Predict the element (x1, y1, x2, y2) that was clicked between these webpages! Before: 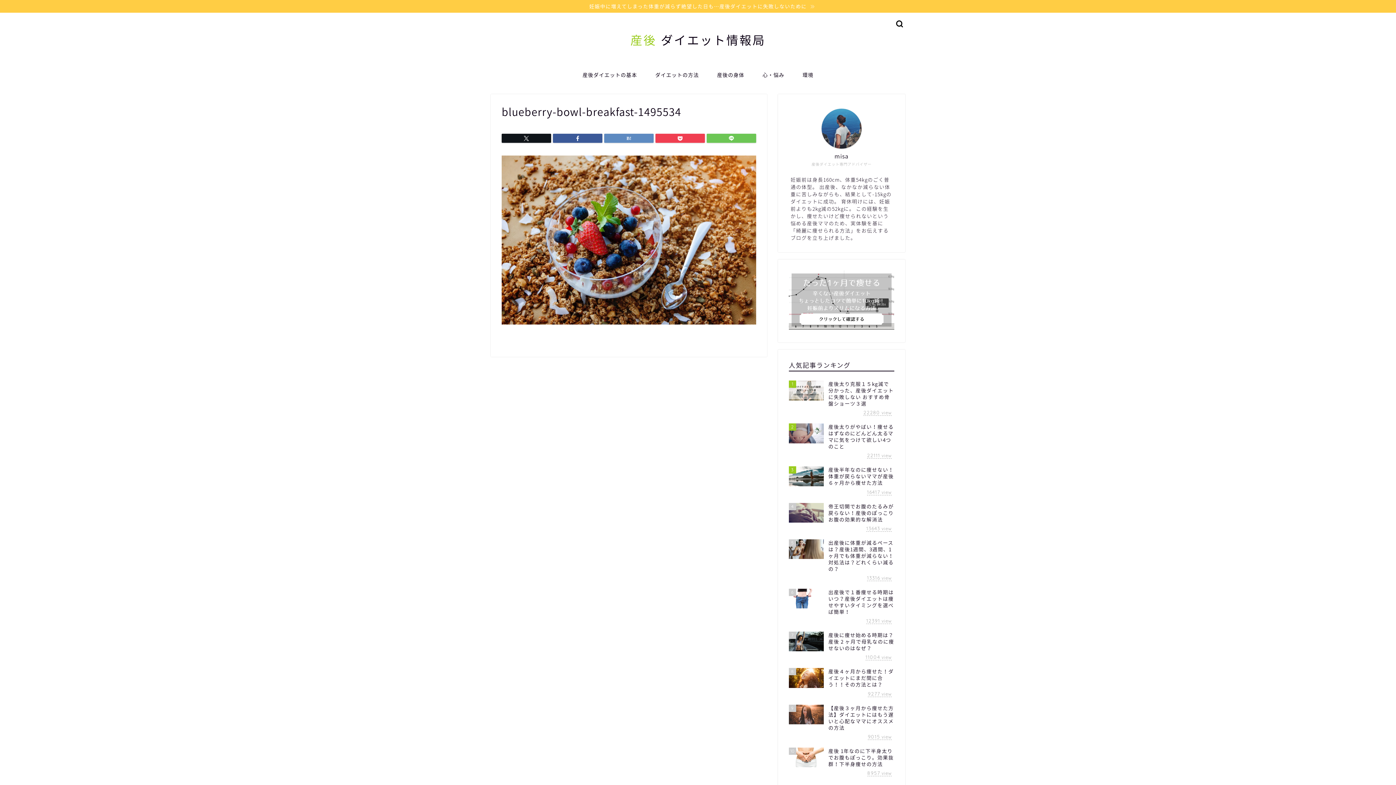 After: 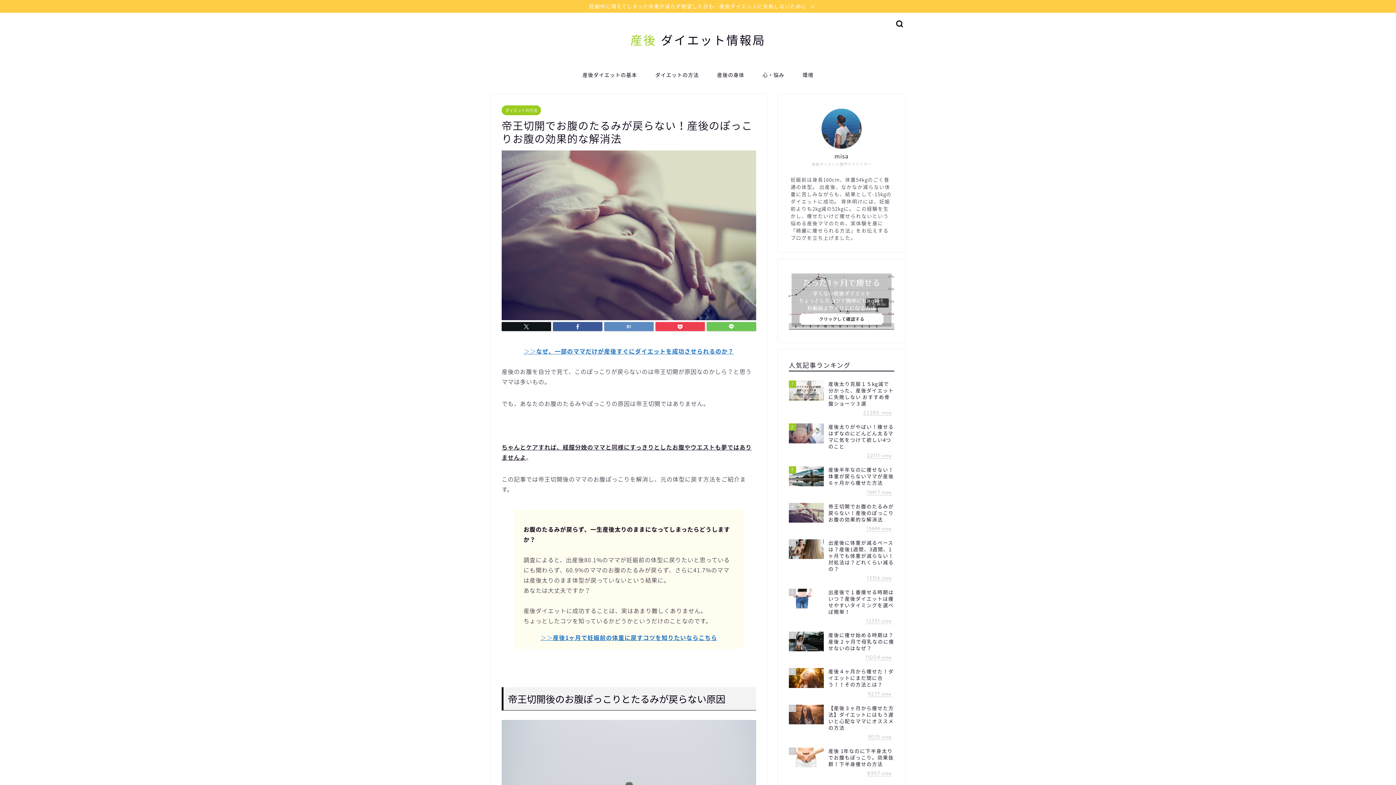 Action: label: 4
帝王切開でお腹のたるみが戻らない！産後のぽっこりお腹の効果的な解消法
13643 view bbox: (789, 499, 894, 536)